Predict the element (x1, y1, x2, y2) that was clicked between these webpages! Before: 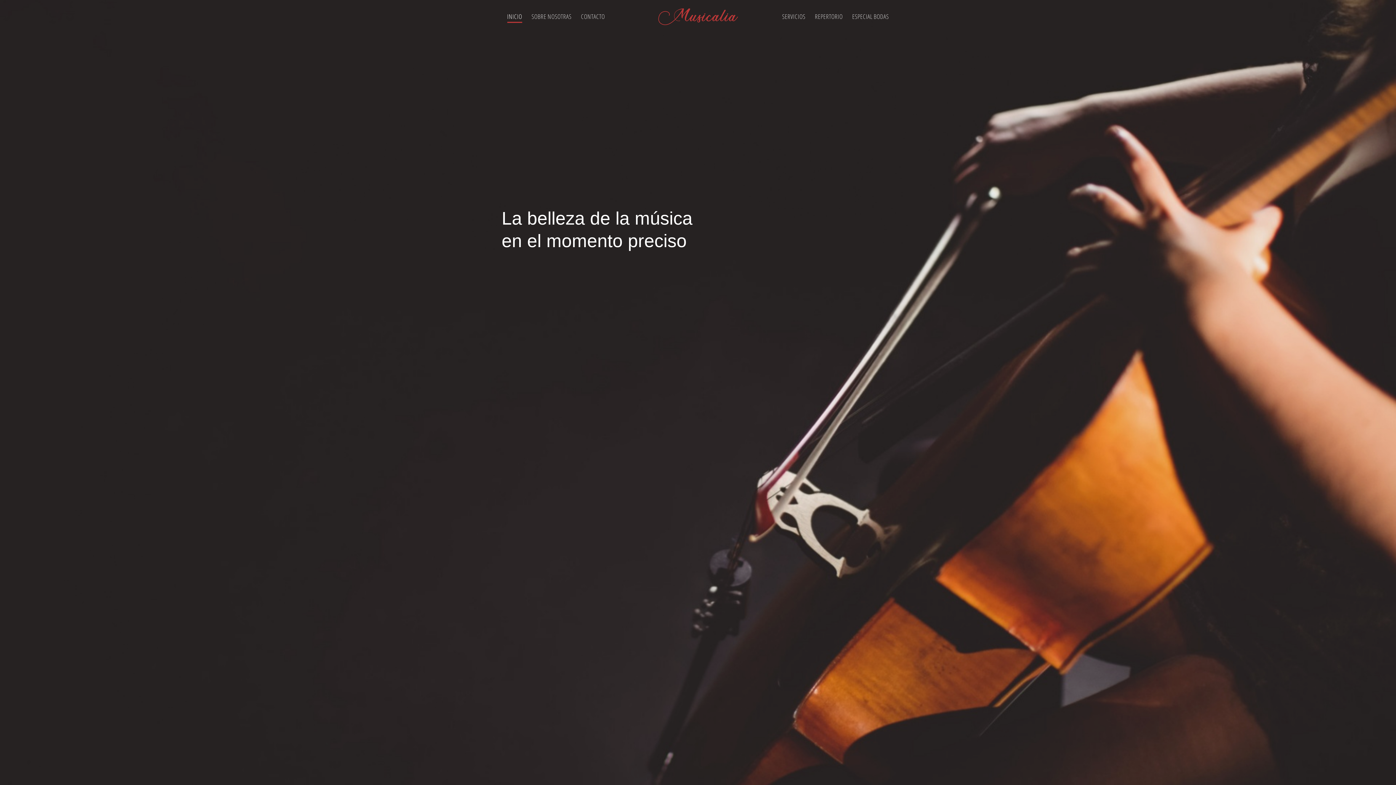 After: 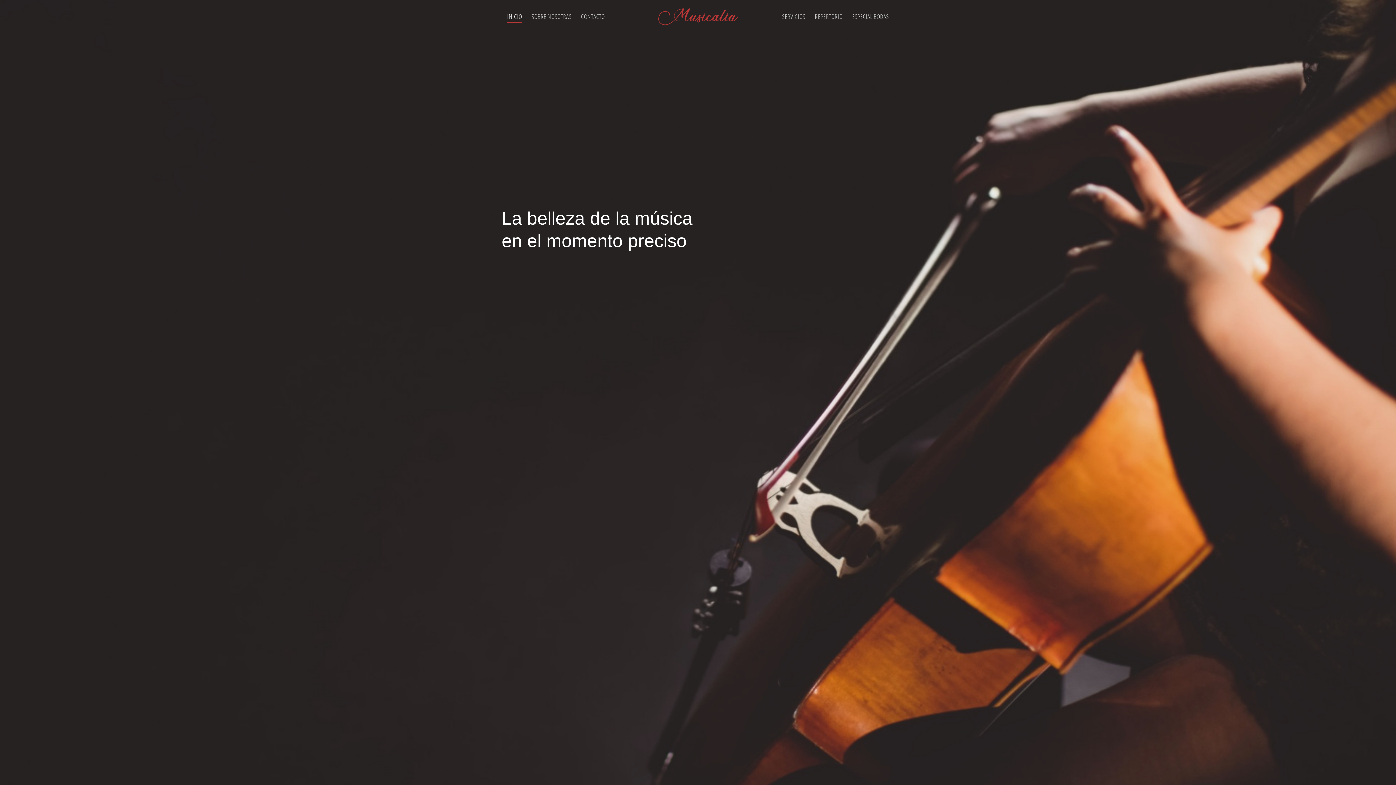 Action: bbox: (657, 3, 738, 29)